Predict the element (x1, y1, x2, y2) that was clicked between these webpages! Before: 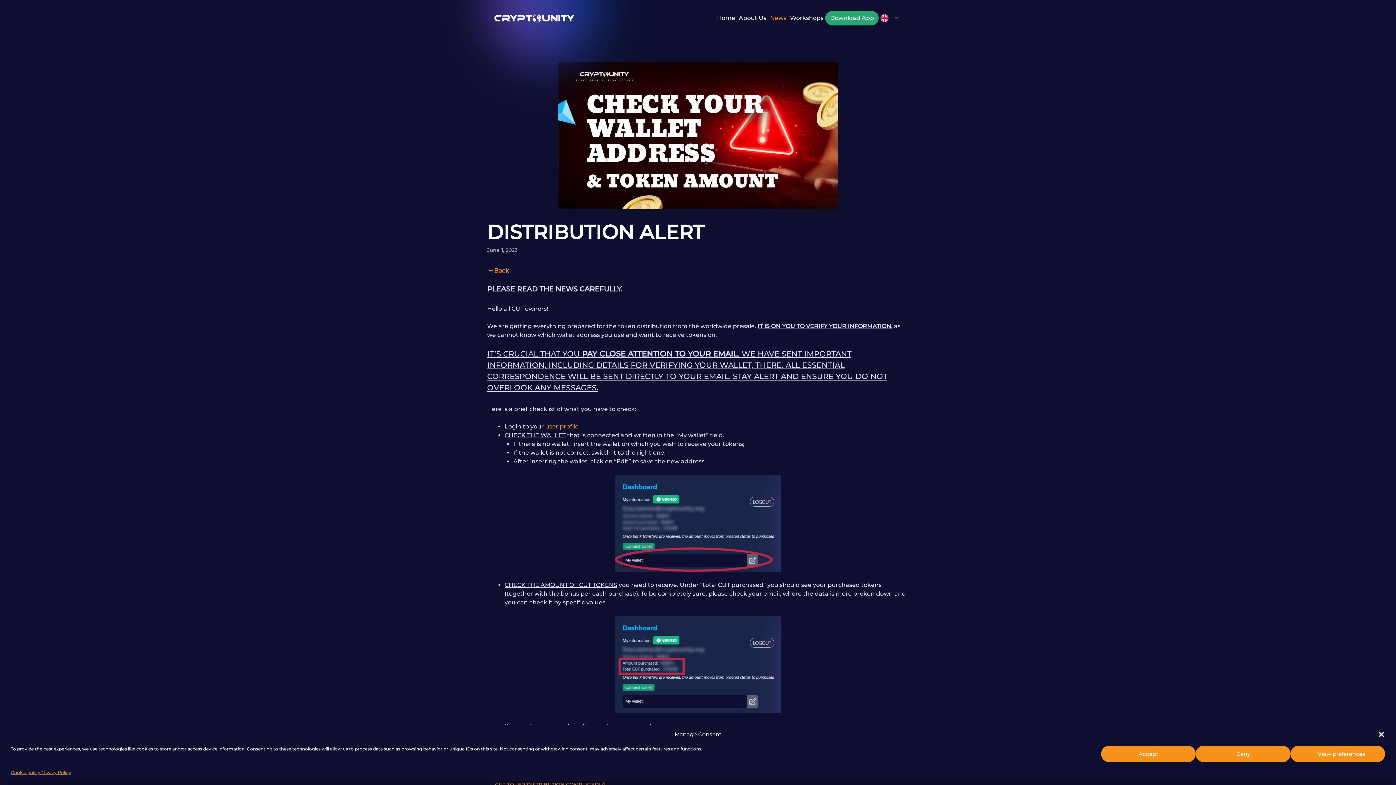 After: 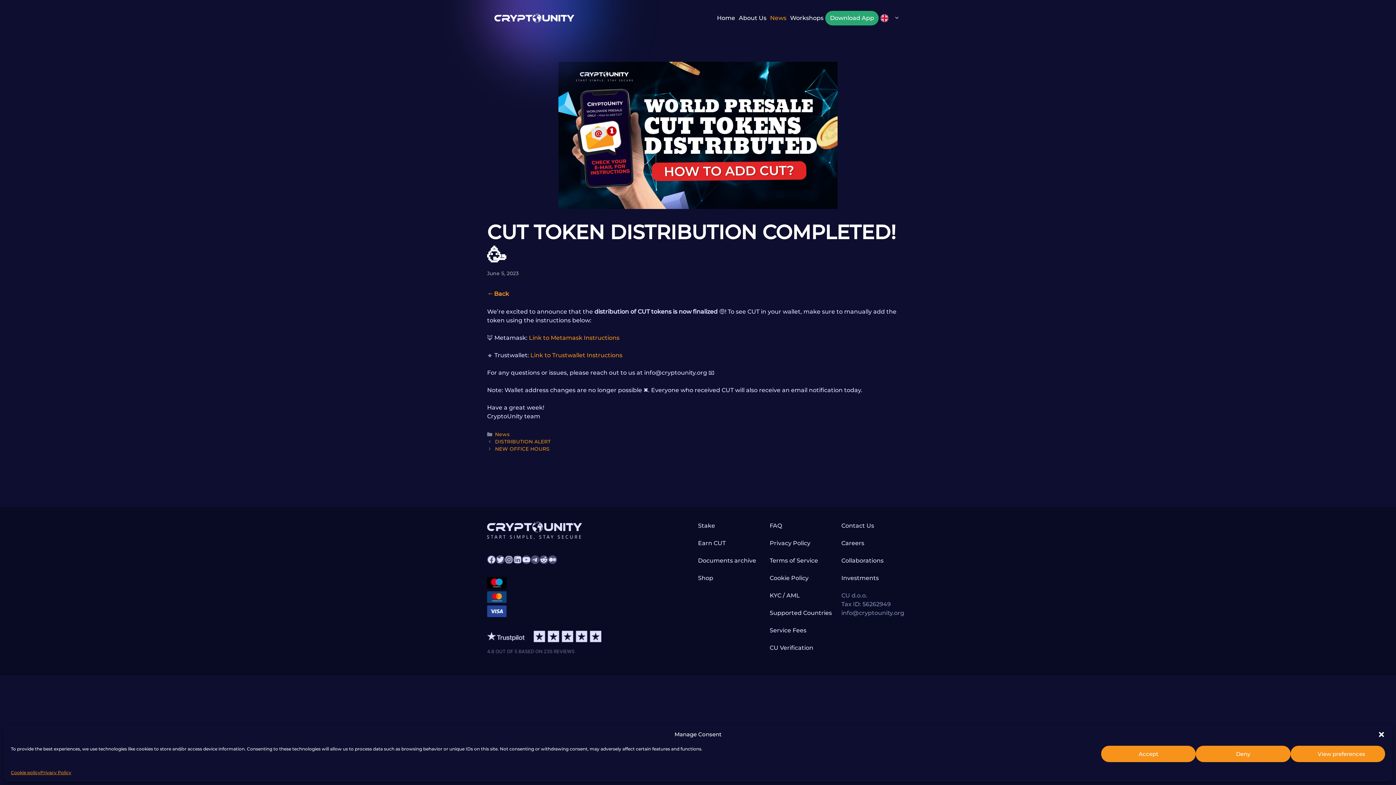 Action: bbox: (495, 782, 607, 787) label: CUT TOKEN DISTRIBUTION COMPLETED! 🥳